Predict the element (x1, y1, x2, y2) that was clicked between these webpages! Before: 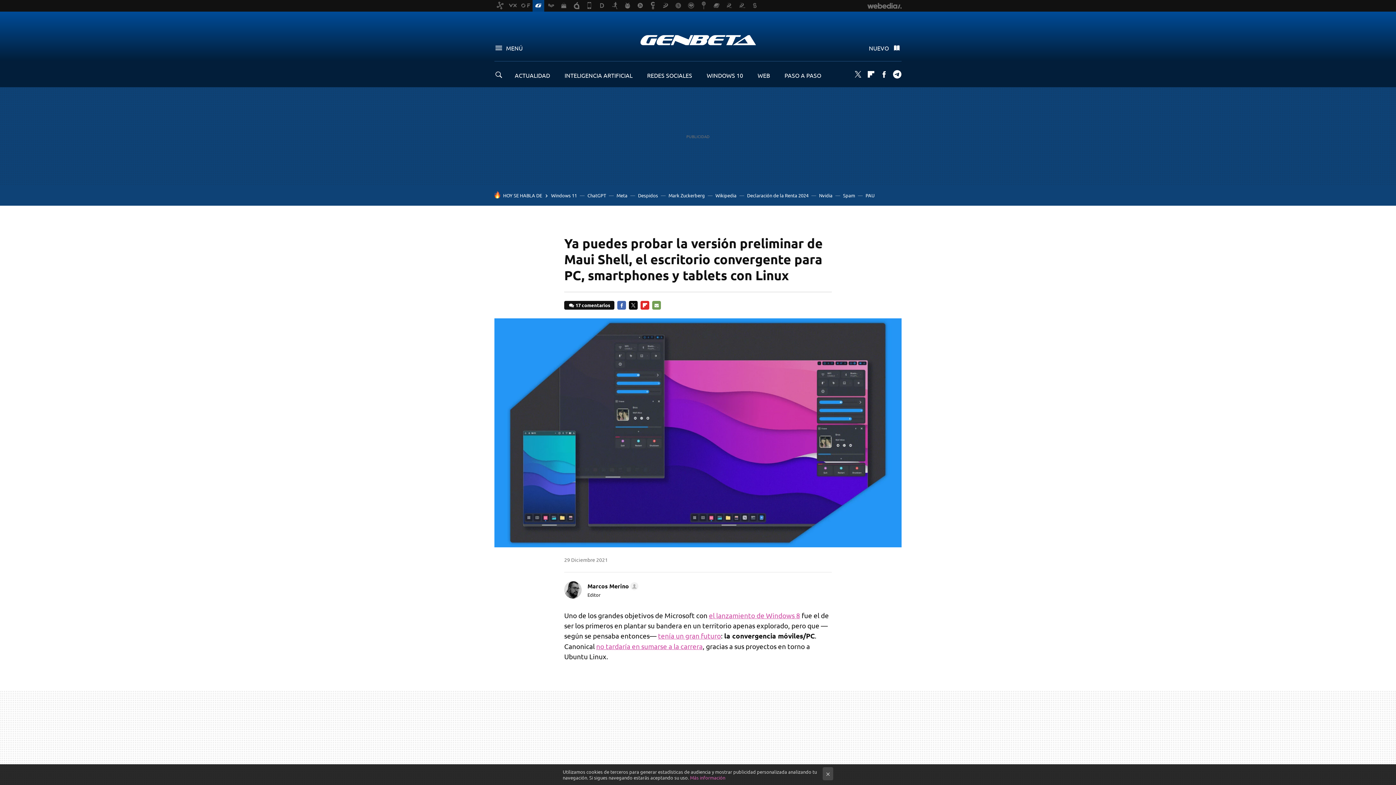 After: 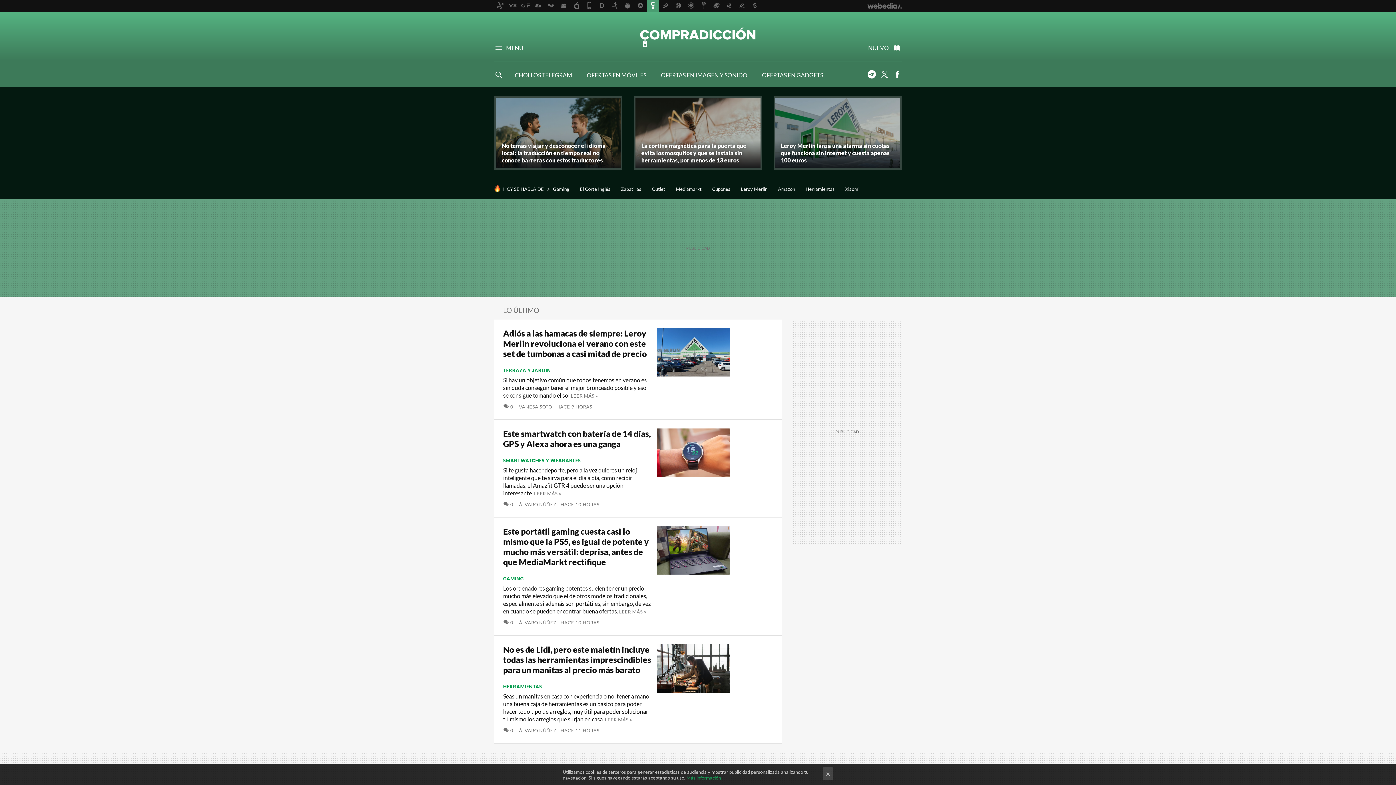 Action: bbox: (647, 0, 658, 11)